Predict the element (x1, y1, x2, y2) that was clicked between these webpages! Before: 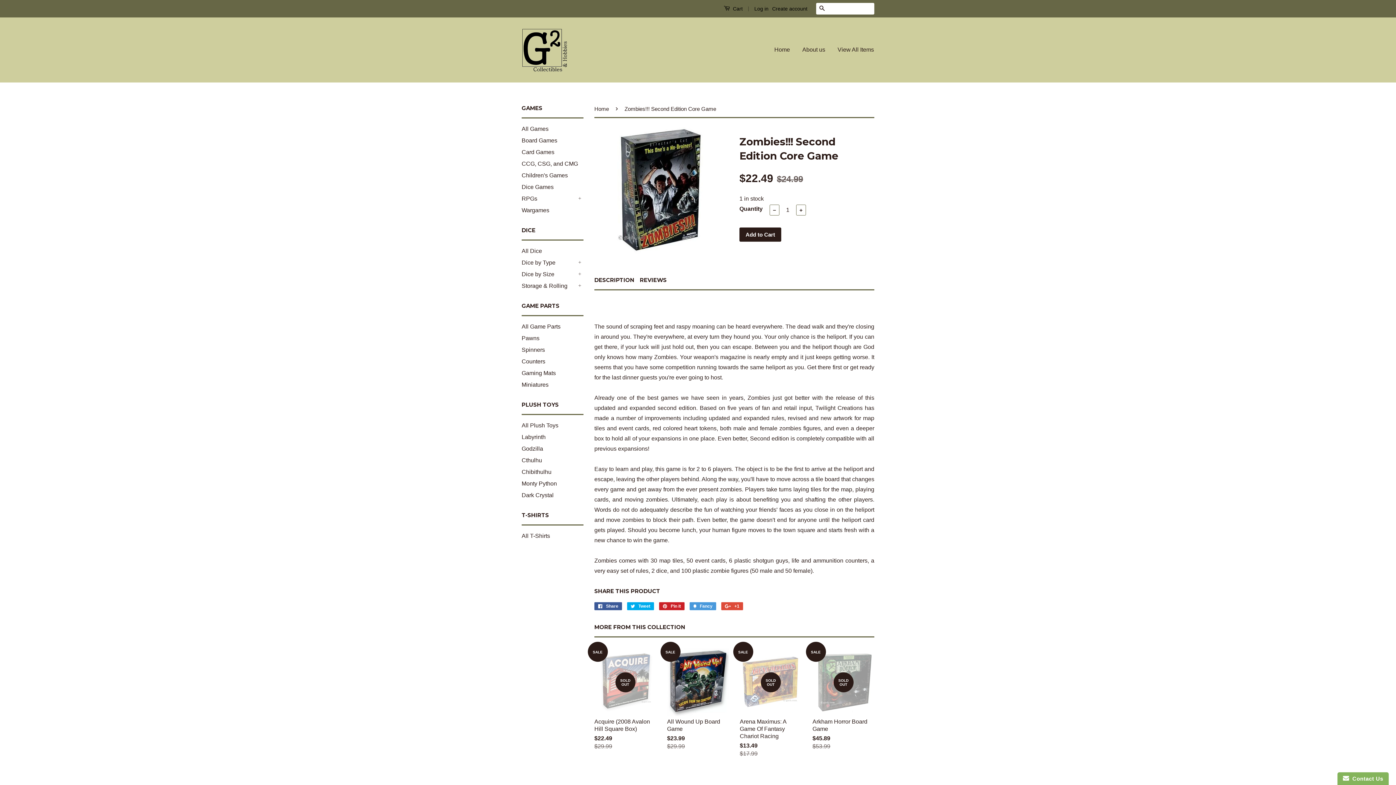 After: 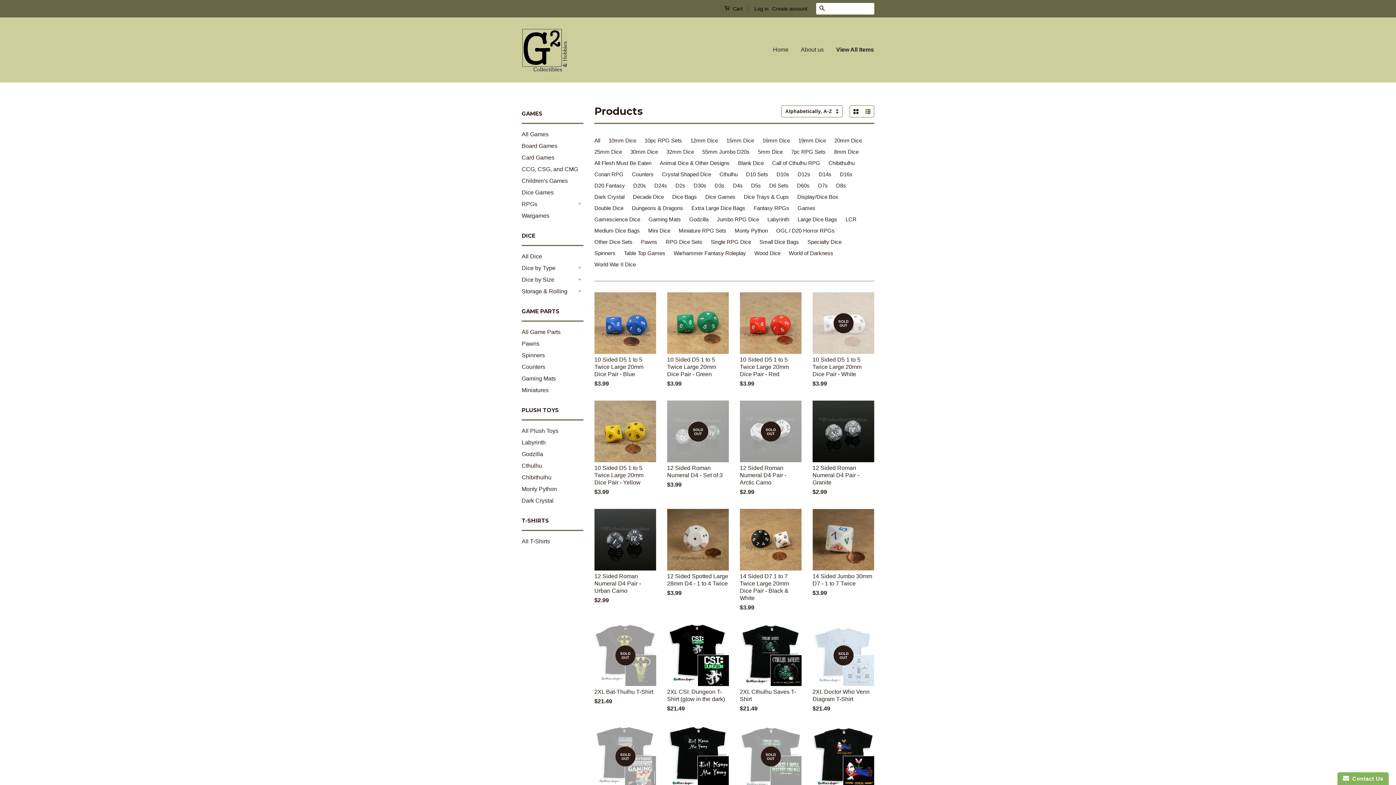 Action: label: View All Items bbox: (832, 39, 874, 60)